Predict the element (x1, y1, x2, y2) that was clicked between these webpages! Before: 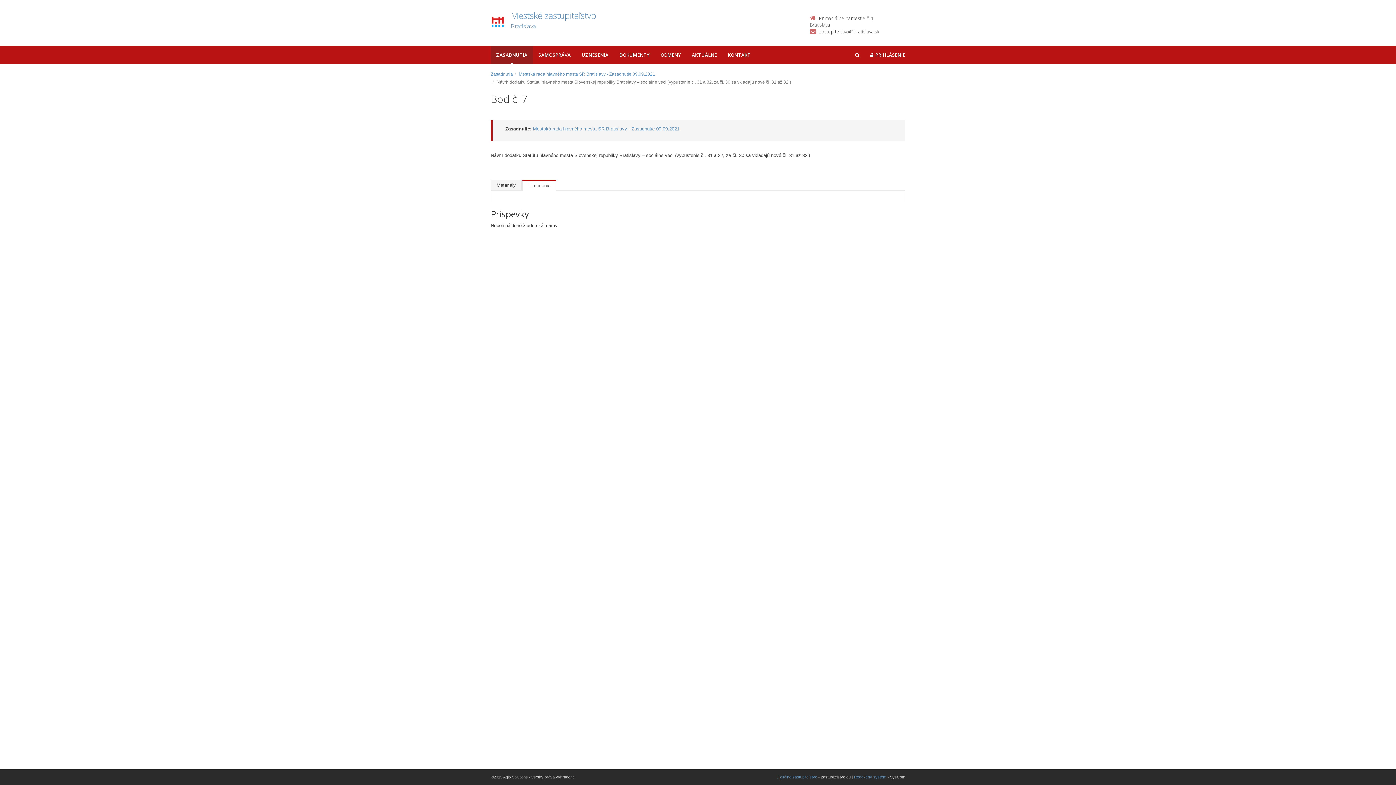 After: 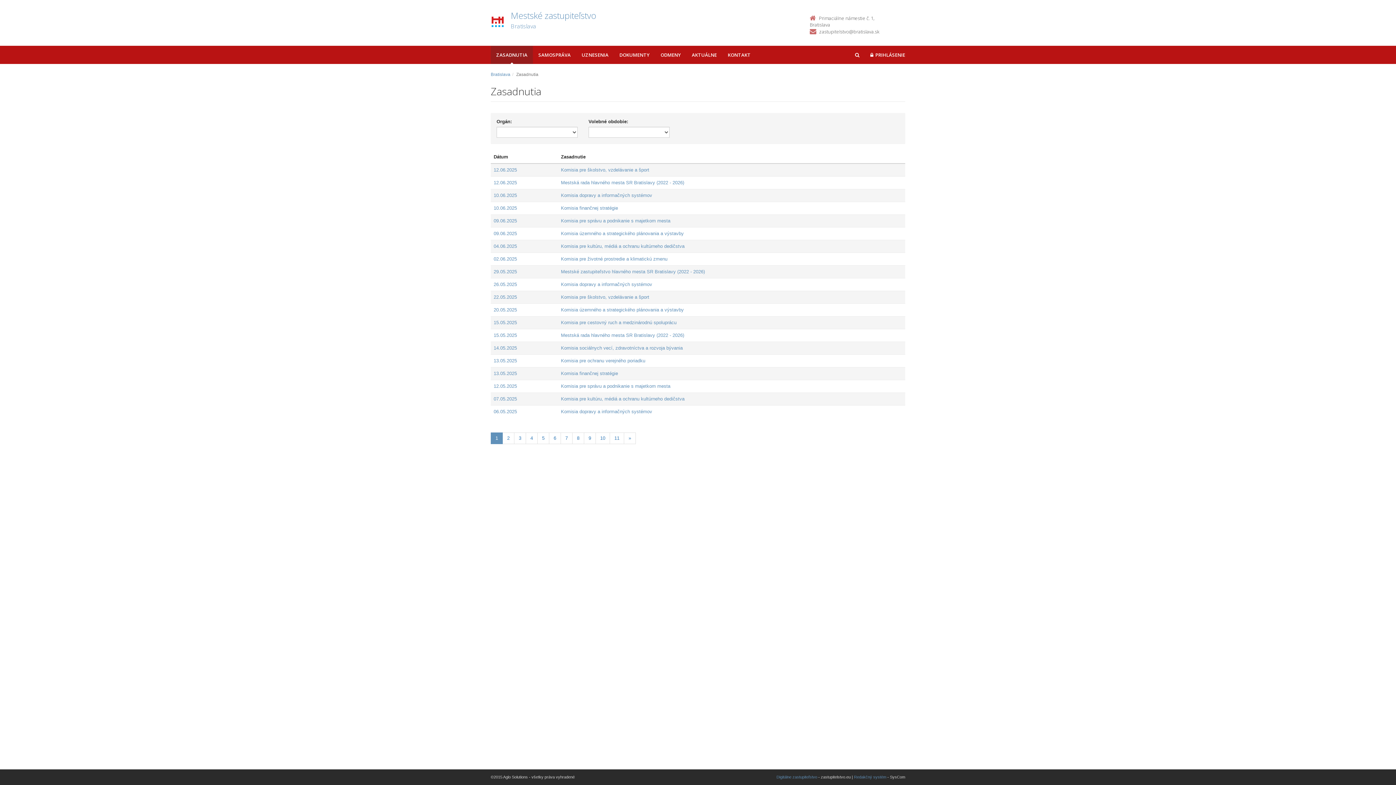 Action: label: ZASADNUTIA bbox: (490, 45, 533, 64)